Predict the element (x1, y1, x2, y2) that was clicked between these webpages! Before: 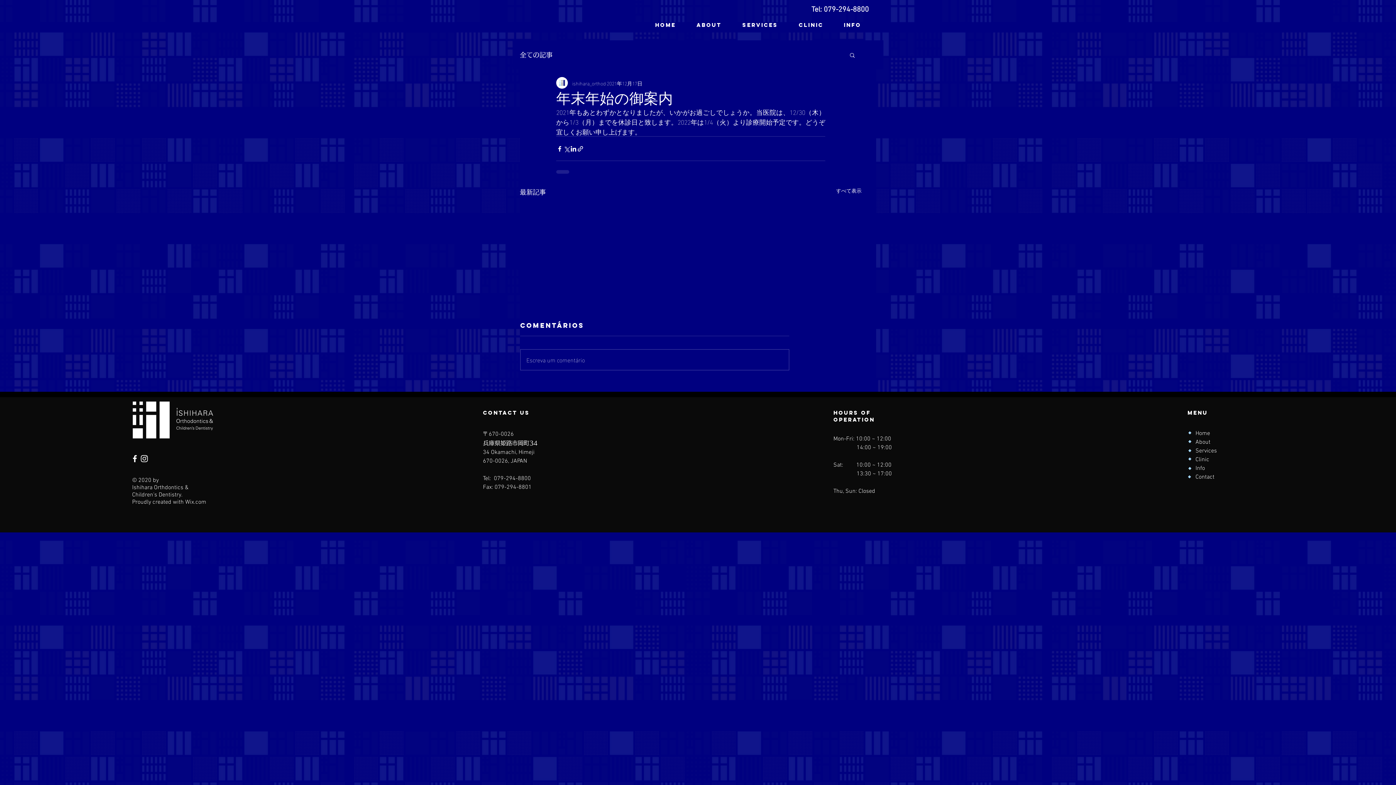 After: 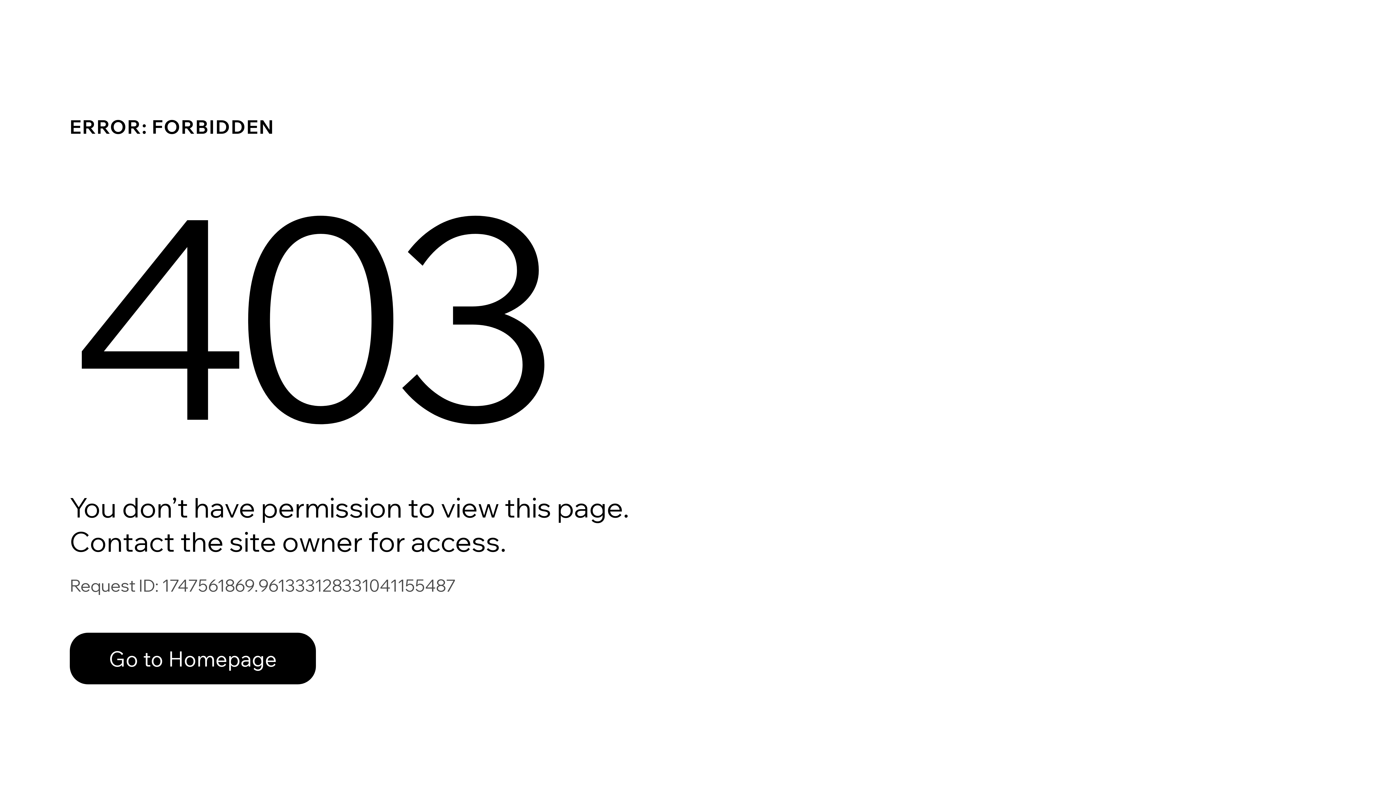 Action: label: ishihara_orthod bbox: (572, 79, 605, 86)